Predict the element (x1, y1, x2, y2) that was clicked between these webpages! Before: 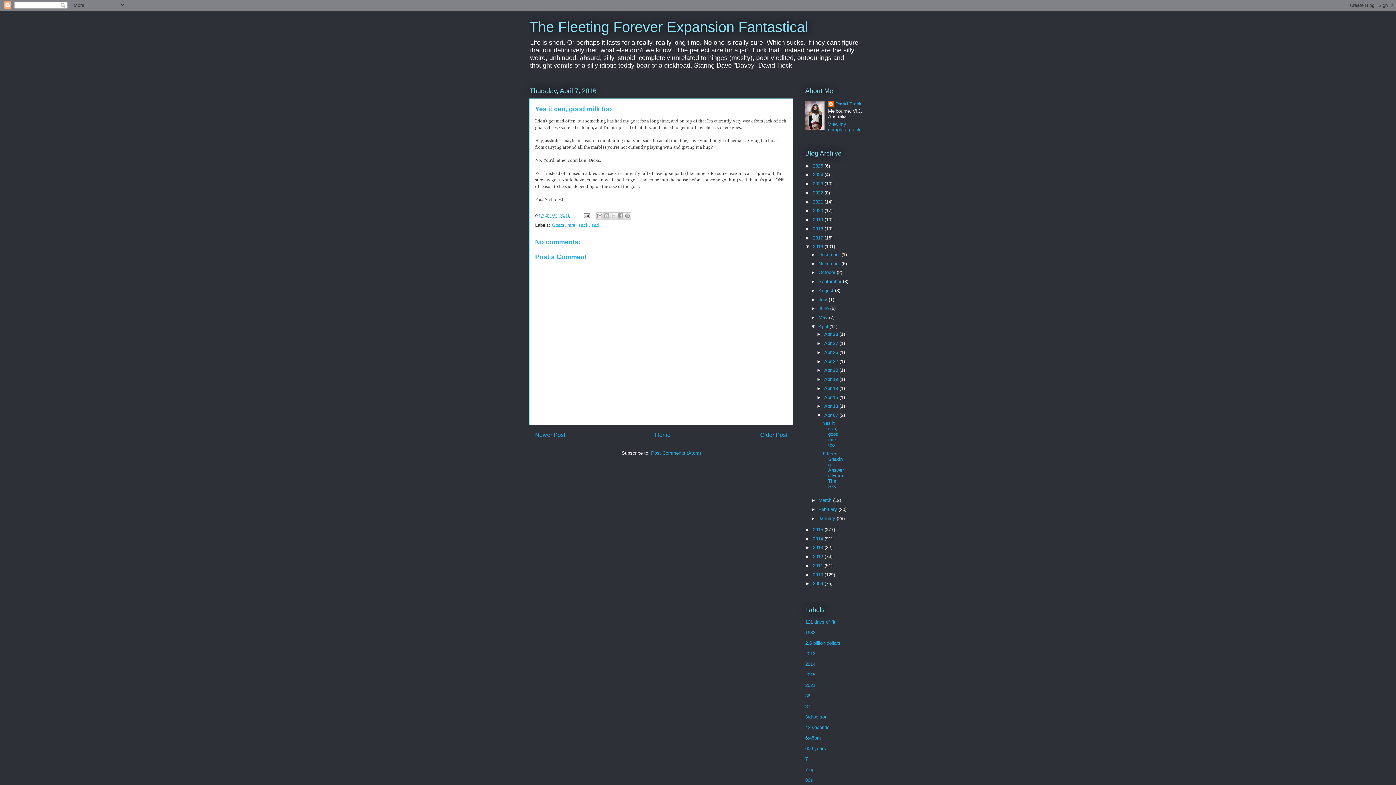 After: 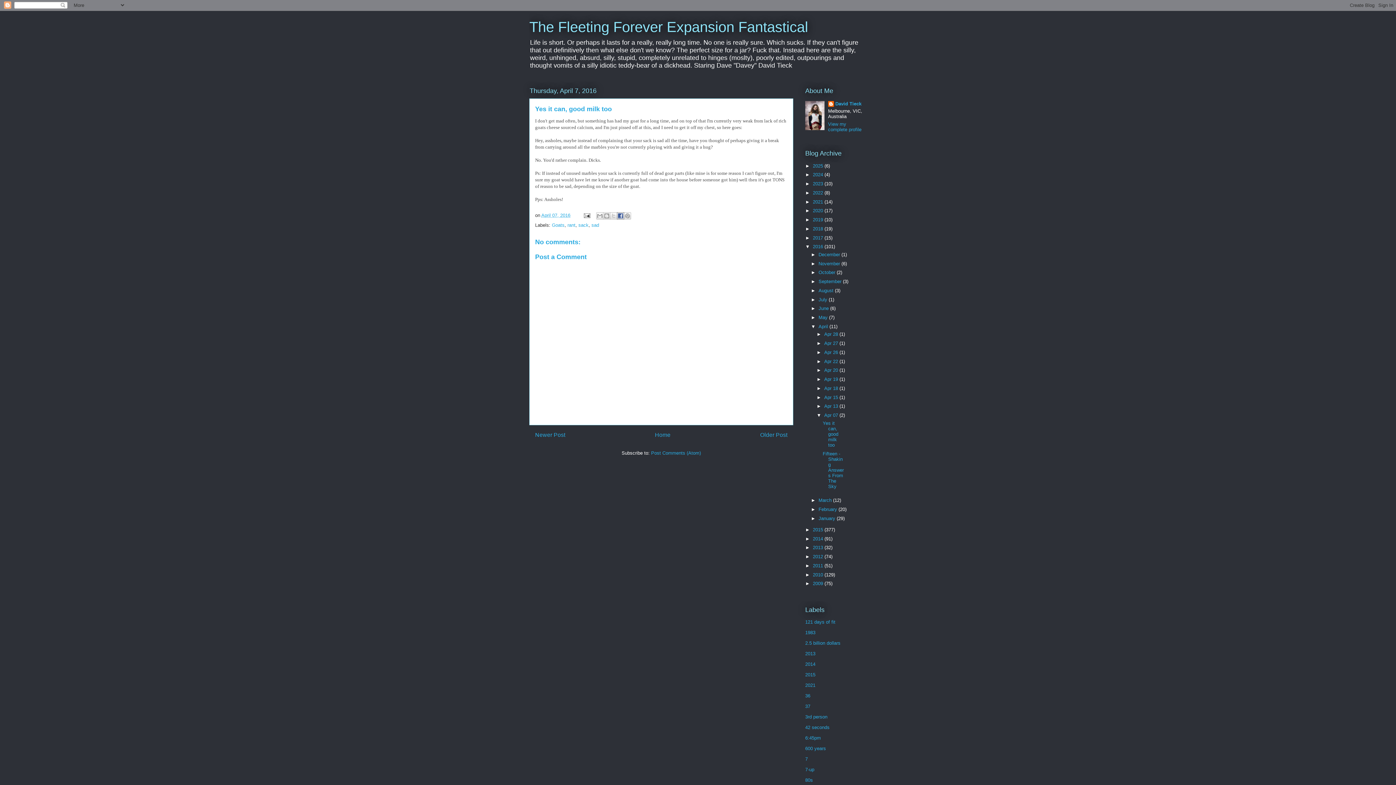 Action: label: Share to Facebook bbox: (616, 212, 624, 219)